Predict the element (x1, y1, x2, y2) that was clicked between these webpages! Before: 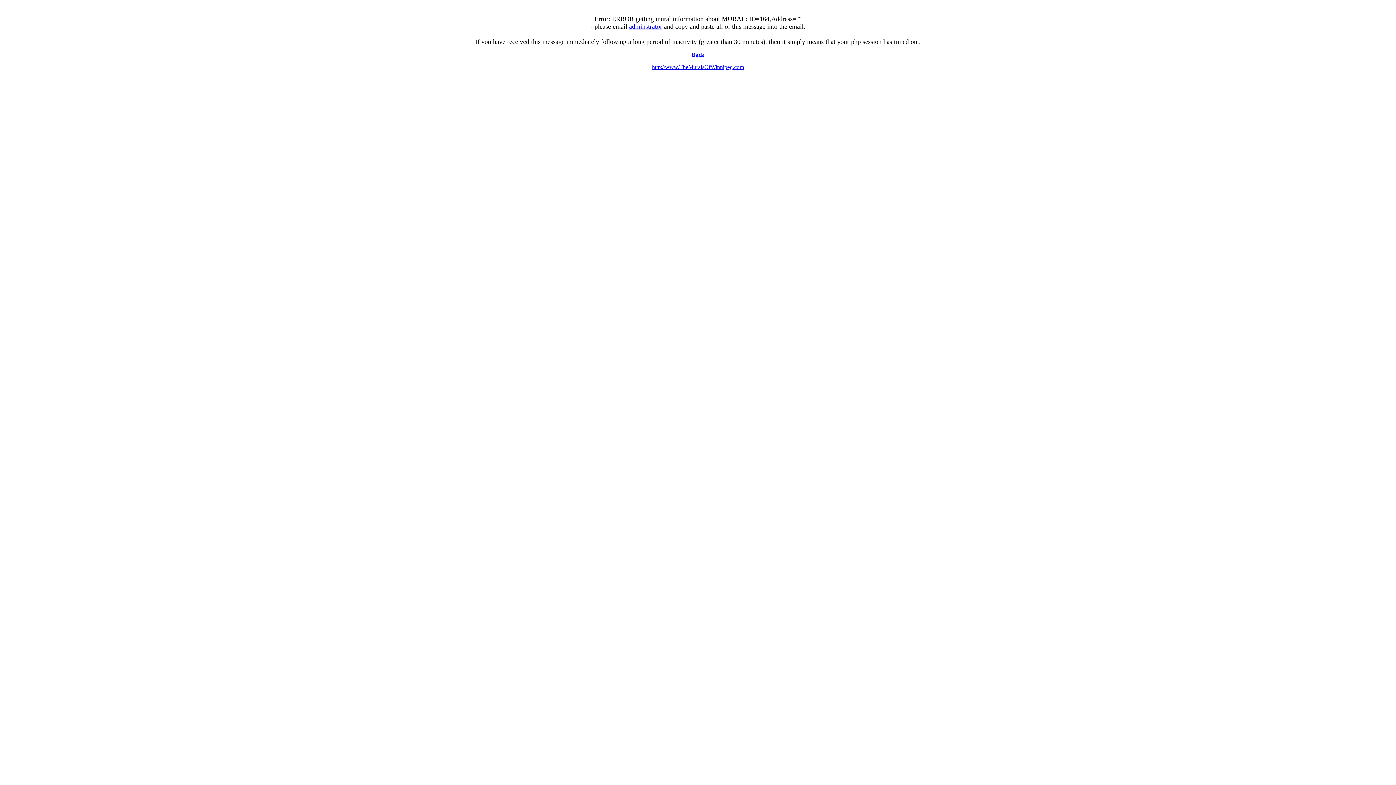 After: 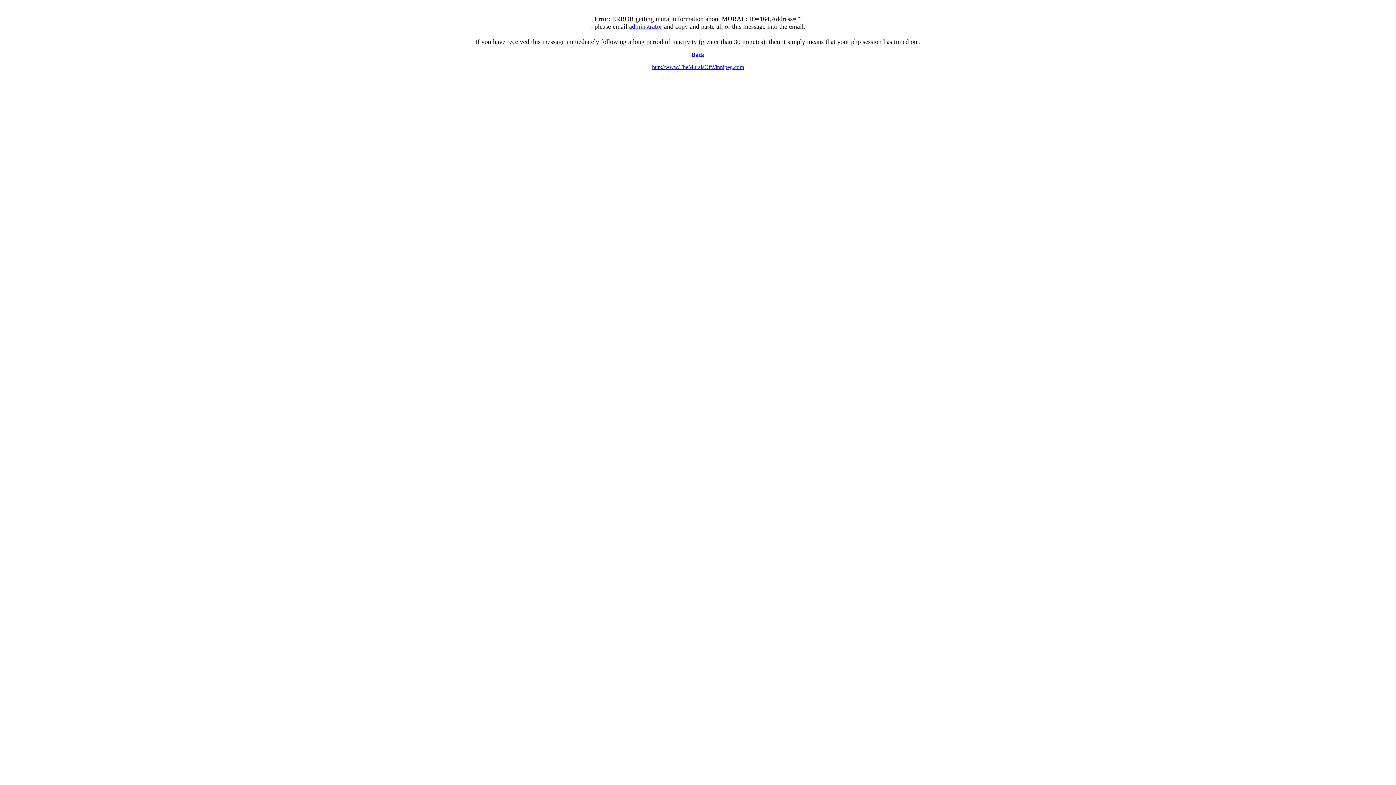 Action: bbox: (629, 22, 662, 30) label: adminstrator